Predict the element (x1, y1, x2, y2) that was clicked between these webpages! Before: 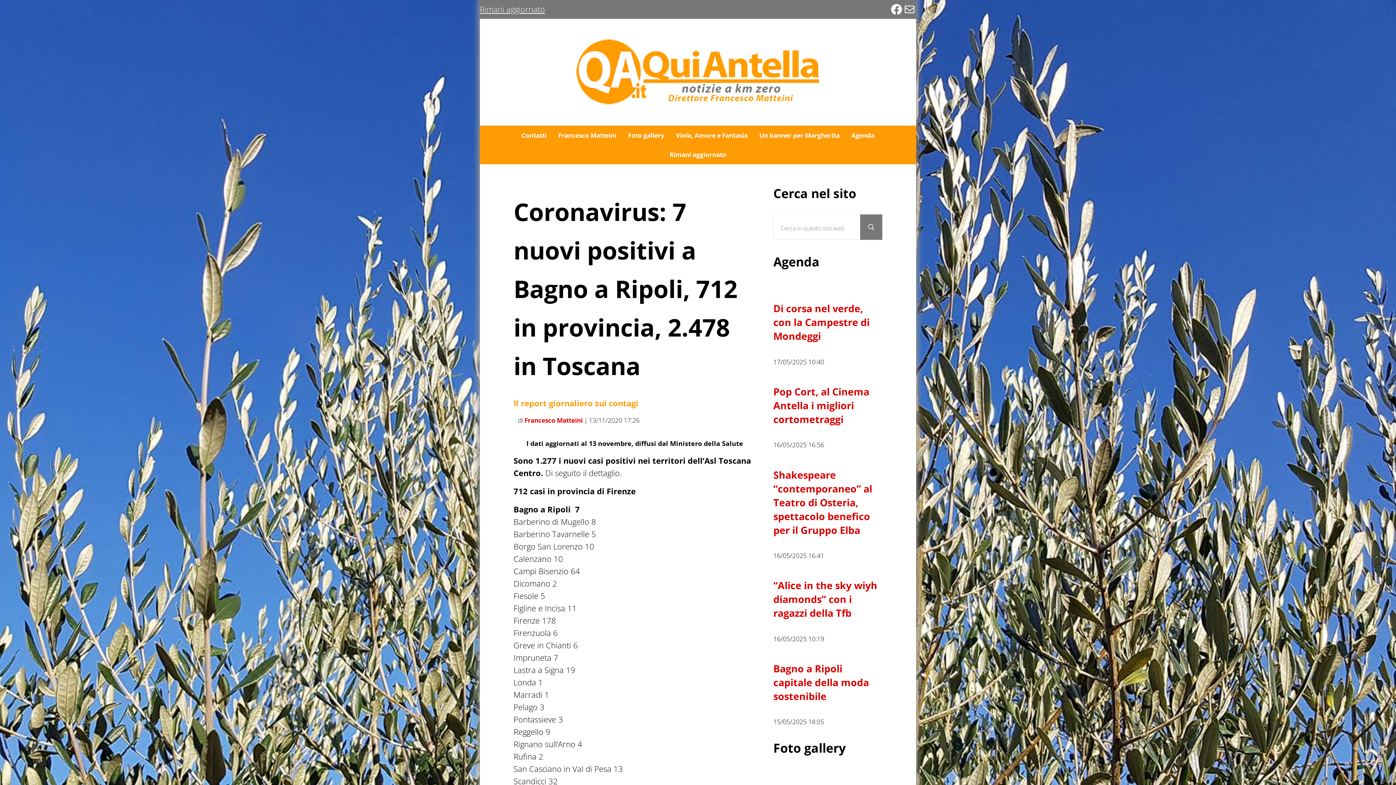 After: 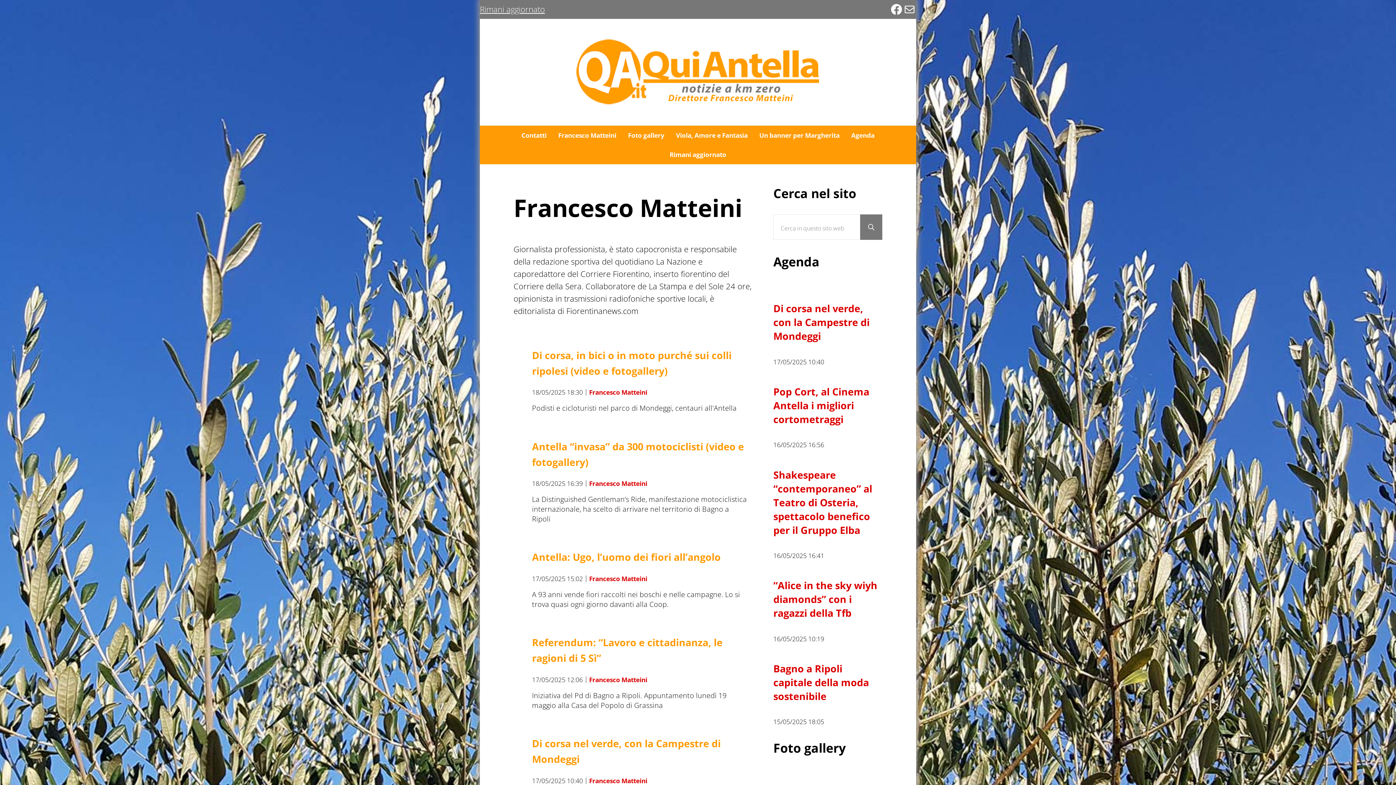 Action: bbox: (524, 415, 582, 424) label: Francesco Matteini